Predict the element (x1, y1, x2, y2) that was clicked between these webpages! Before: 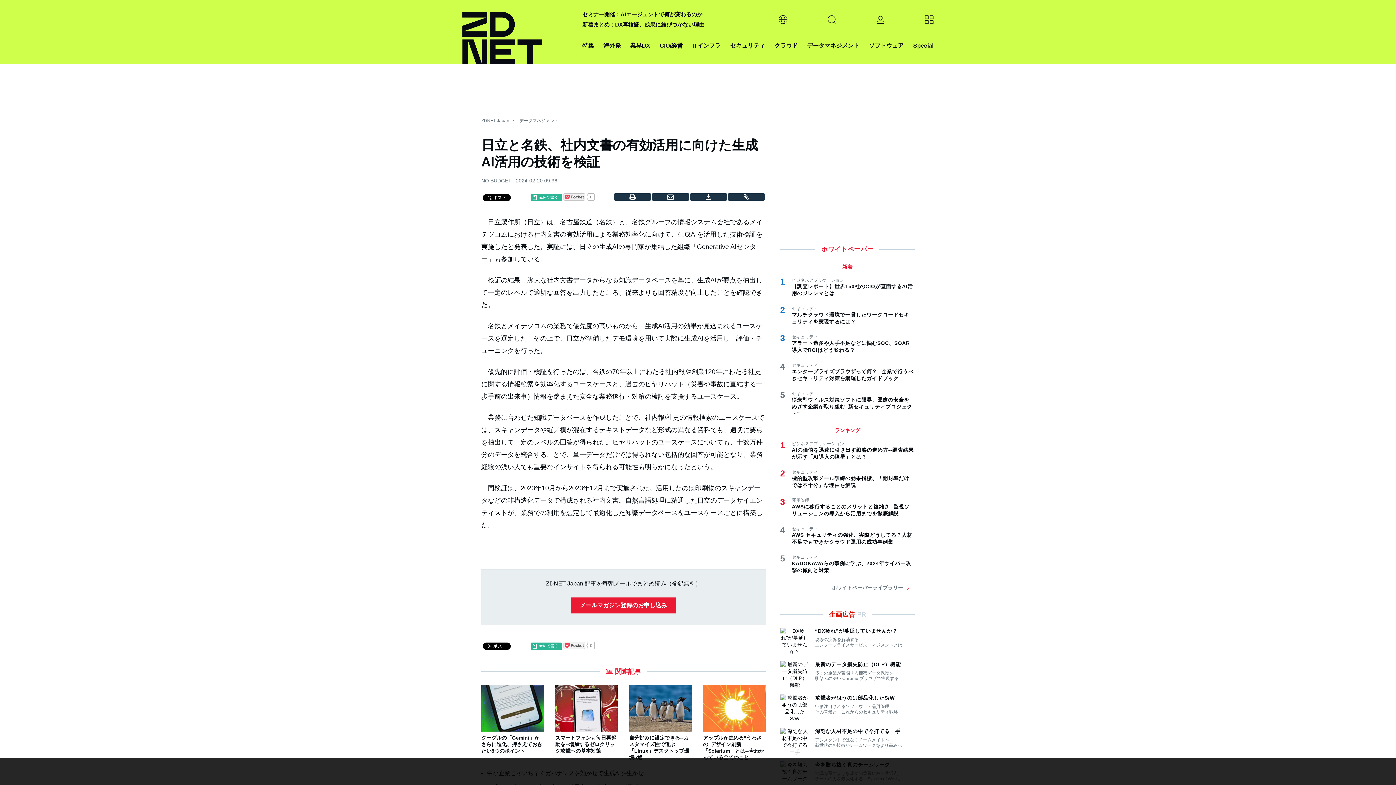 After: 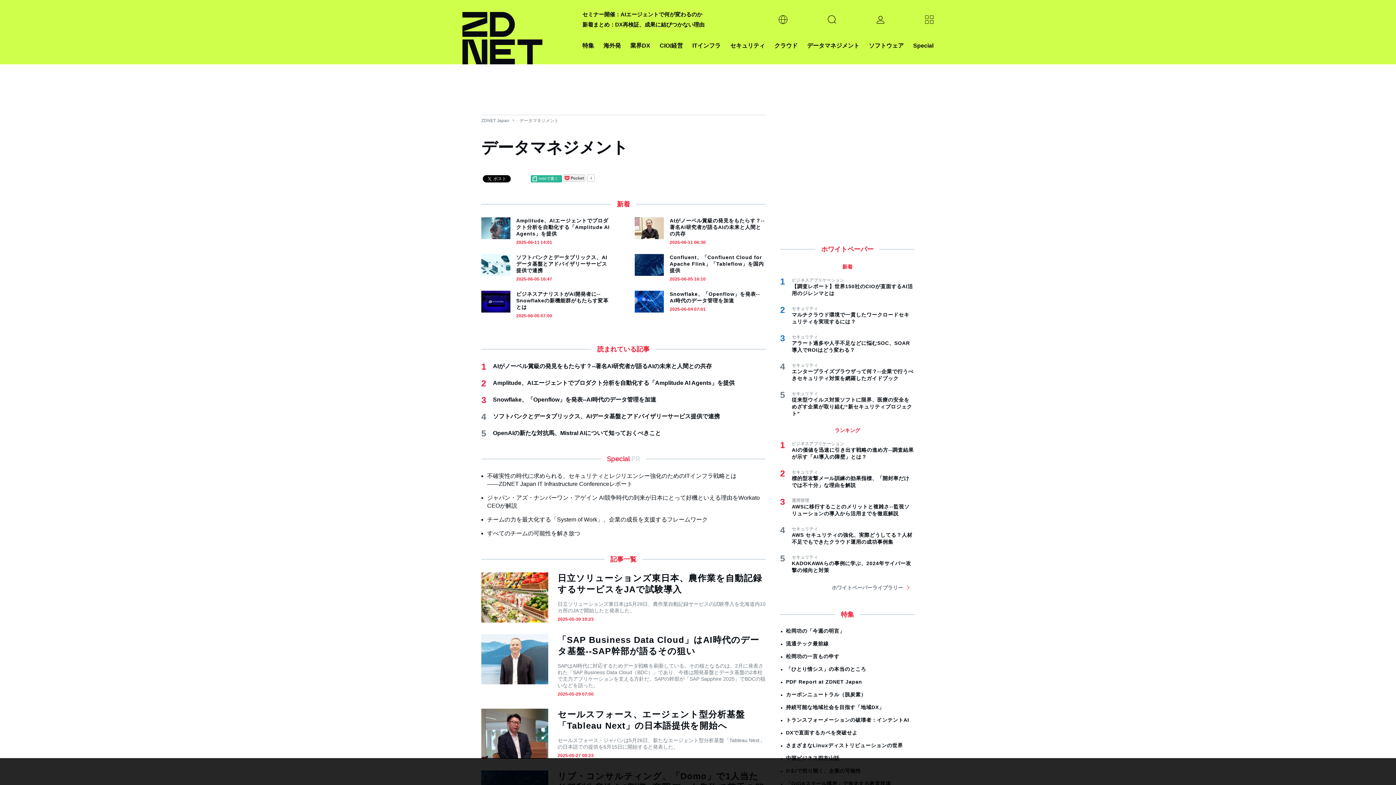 Action: bbox: (519, 118, 563, 123) label: データマネジメント